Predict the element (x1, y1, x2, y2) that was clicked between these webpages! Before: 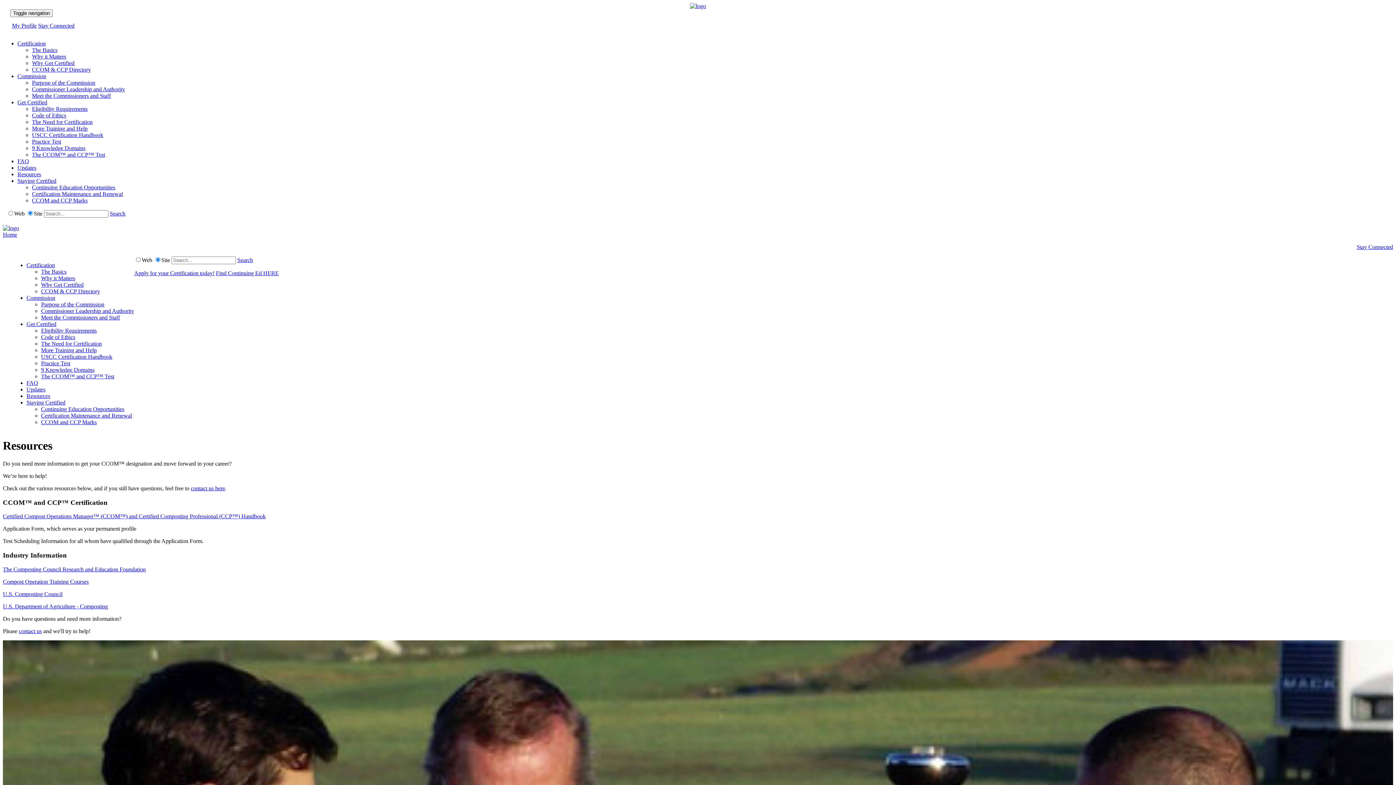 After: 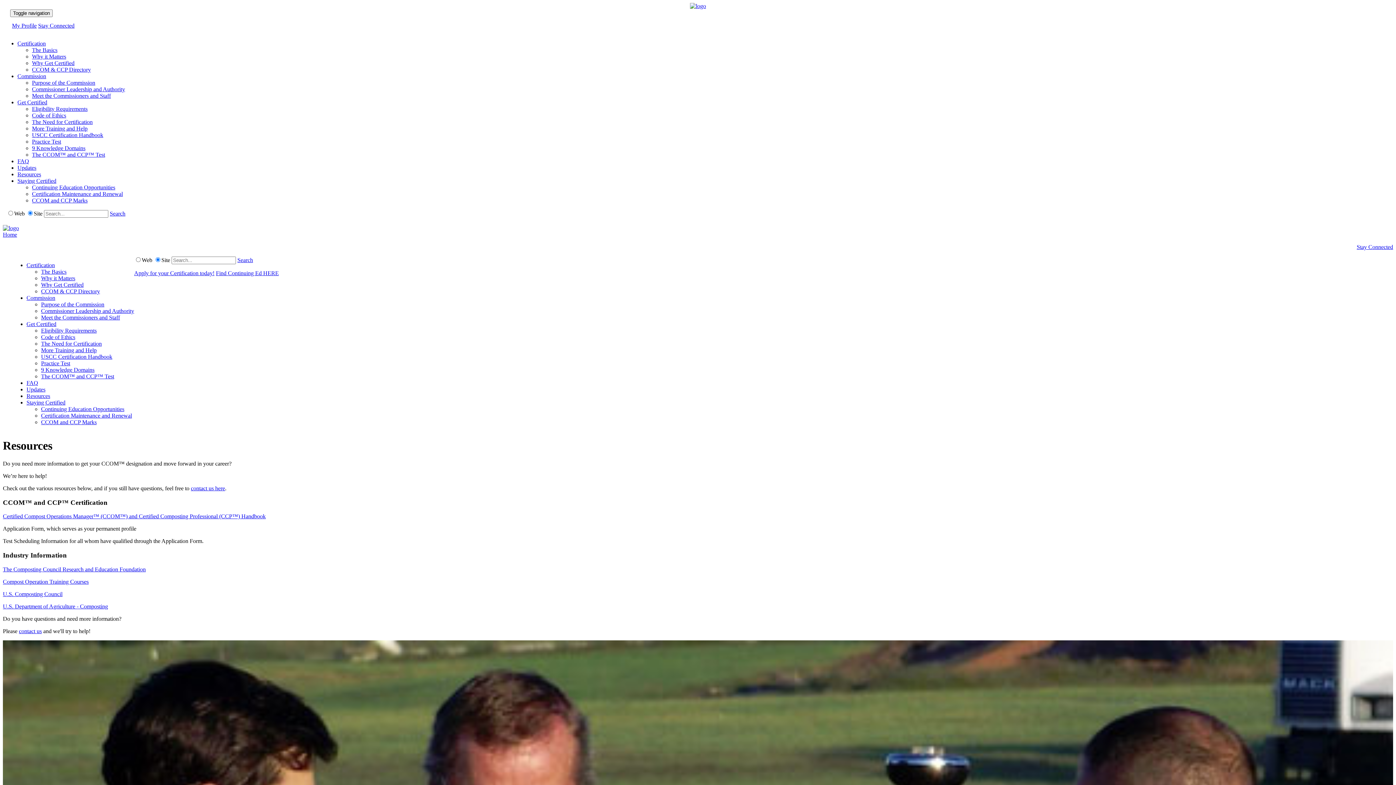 Action: bbox: (1357, 244, 1393, 250) label: Stay Connected